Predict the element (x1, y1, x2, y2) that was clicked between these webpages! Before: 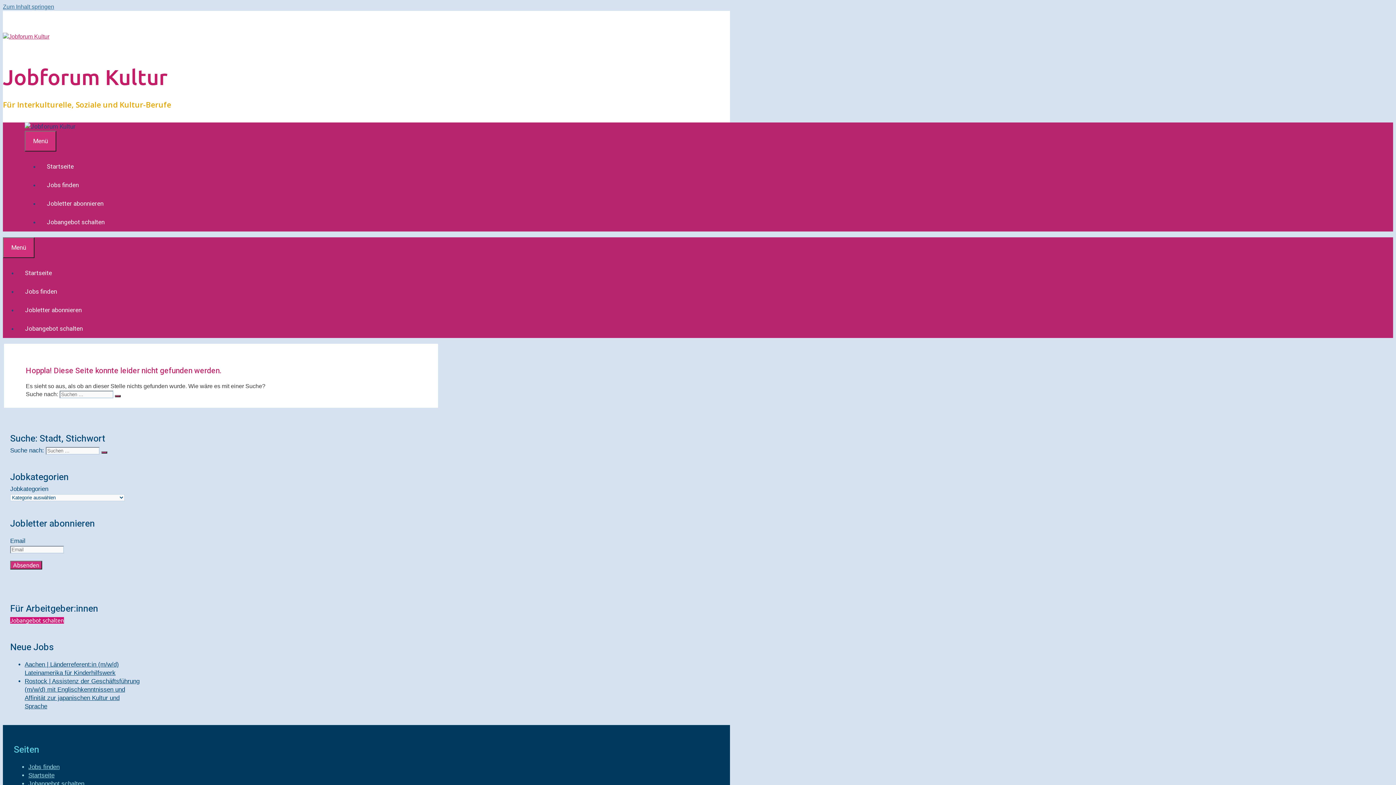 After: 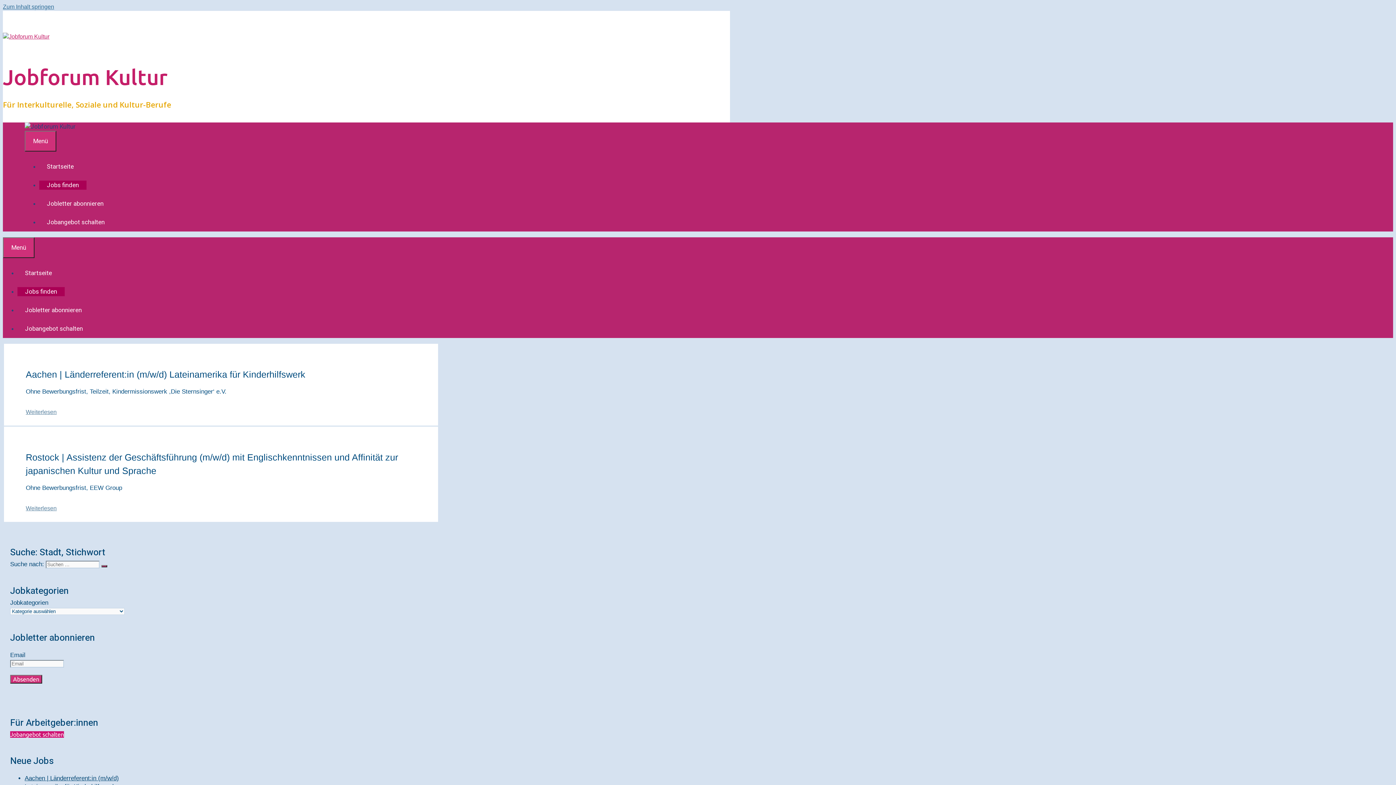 Action: bbox: (39, 180, 86, 189) label: Jobs finden